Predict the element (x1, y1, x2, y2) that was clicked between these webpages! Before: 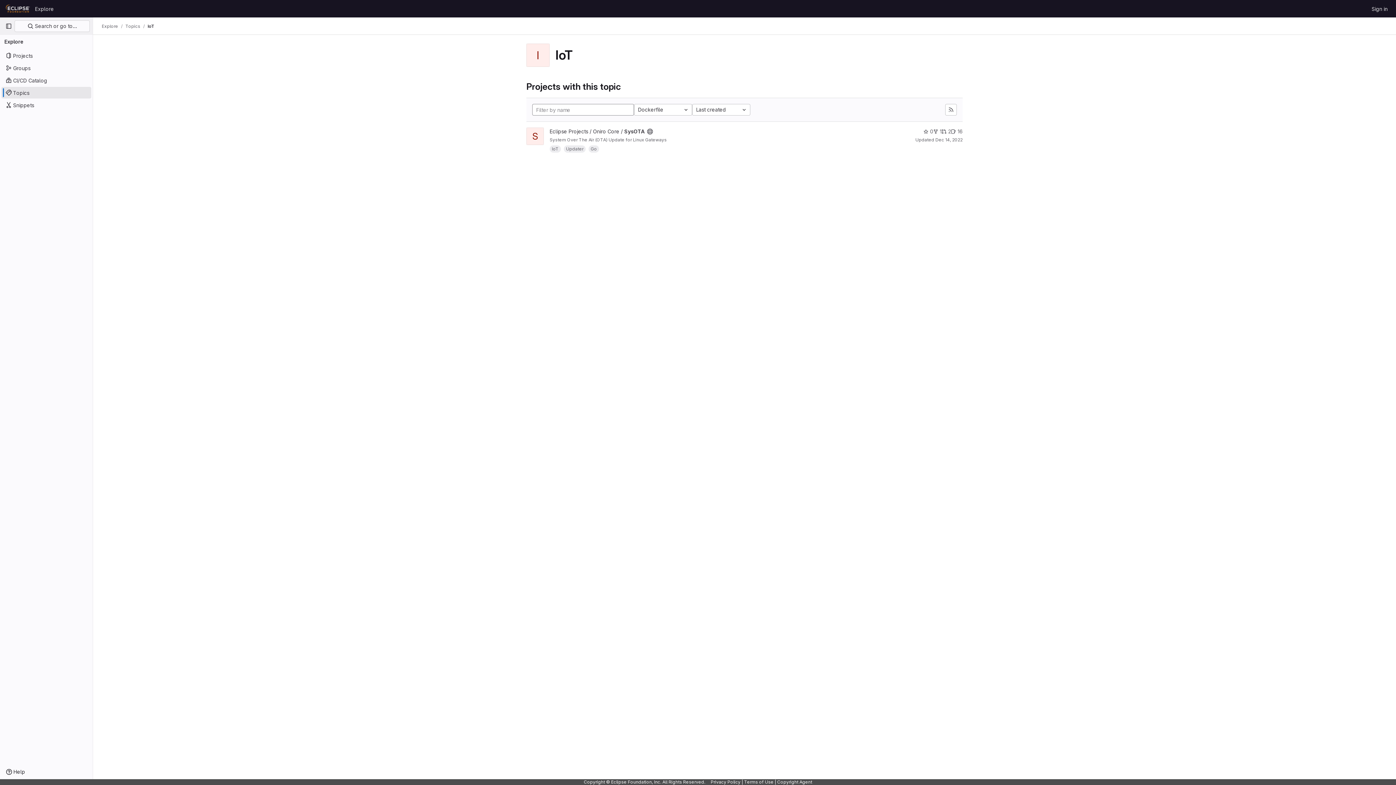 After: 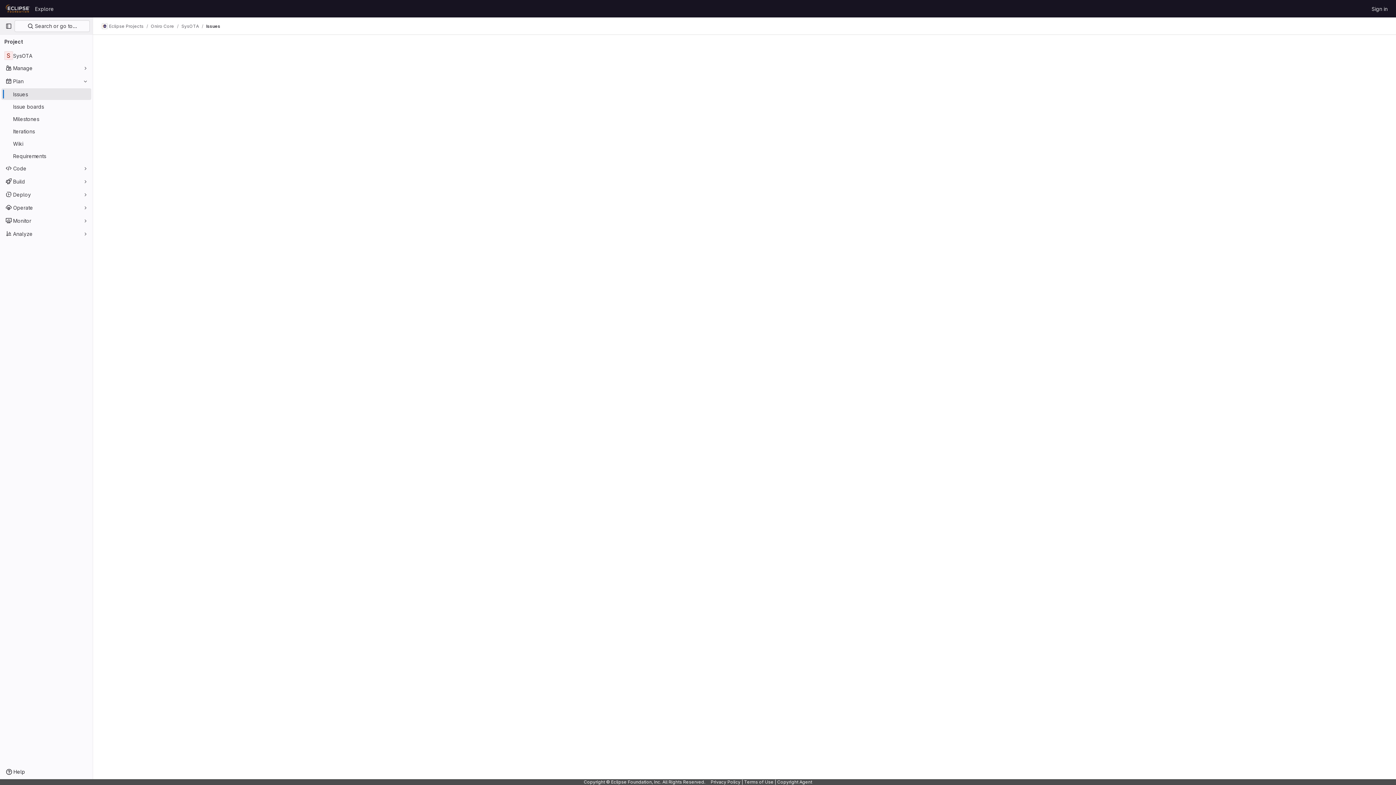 Action: label: 16 bbox: (951, 127, 962, 135)